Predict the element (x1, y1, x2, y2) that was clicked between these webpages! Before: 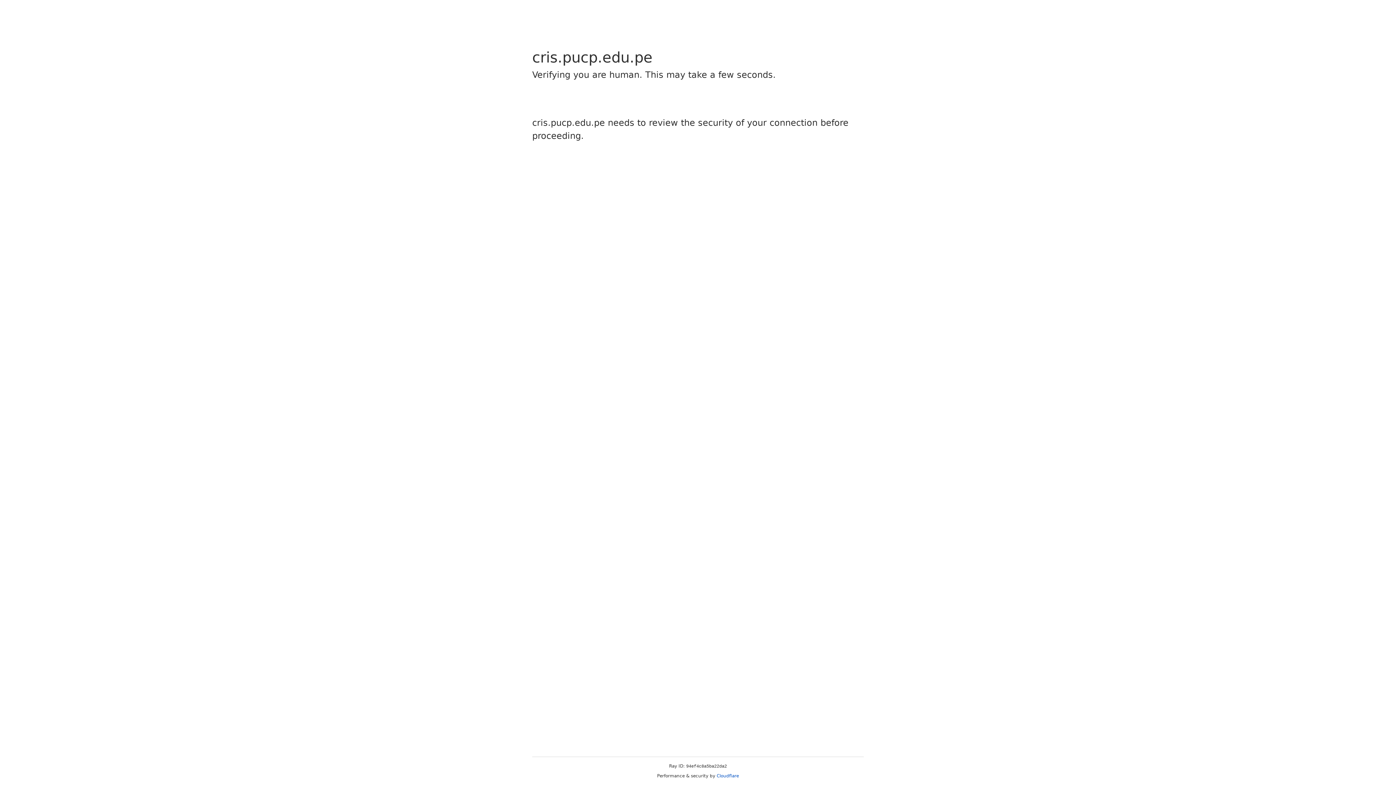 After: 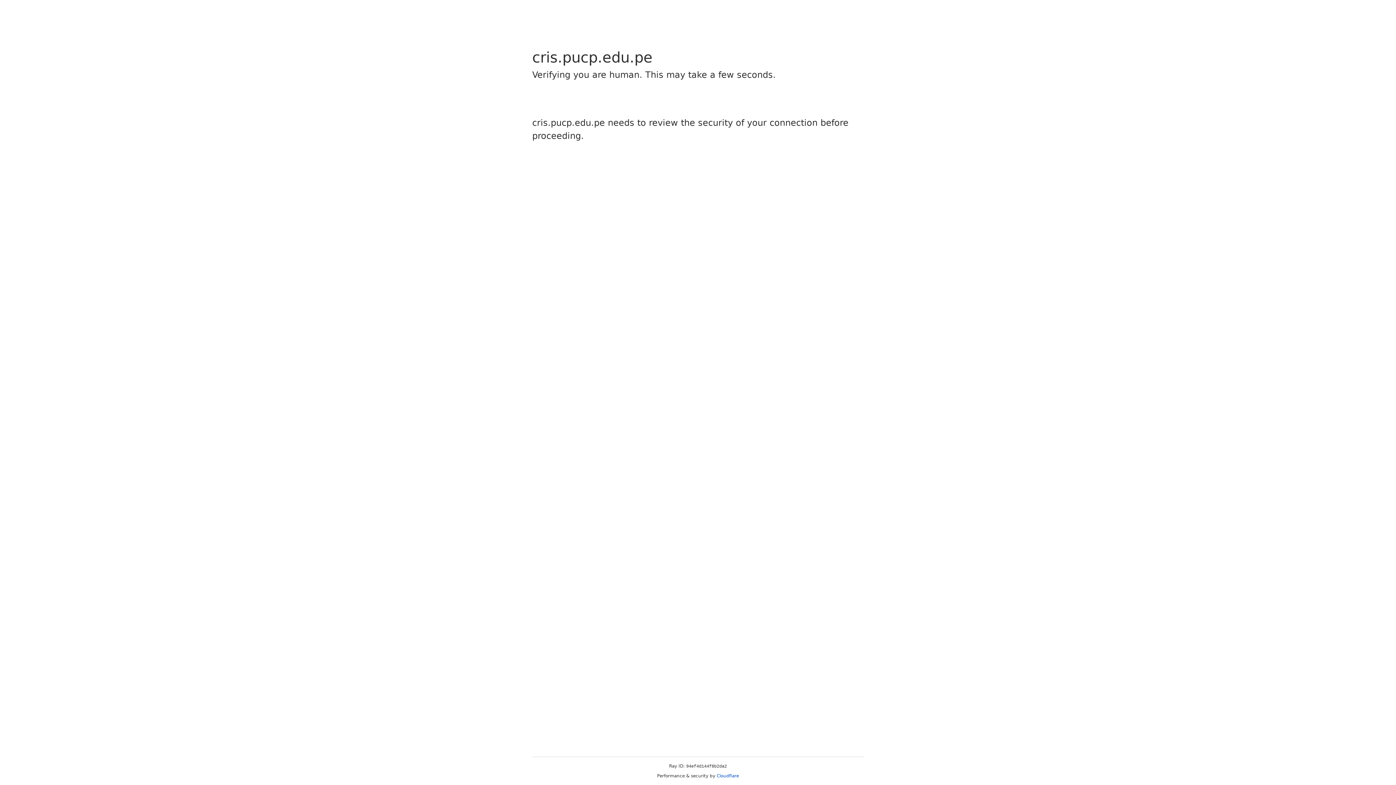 Action: label: Cloudflare bbox: (716, 773, 739, 778)